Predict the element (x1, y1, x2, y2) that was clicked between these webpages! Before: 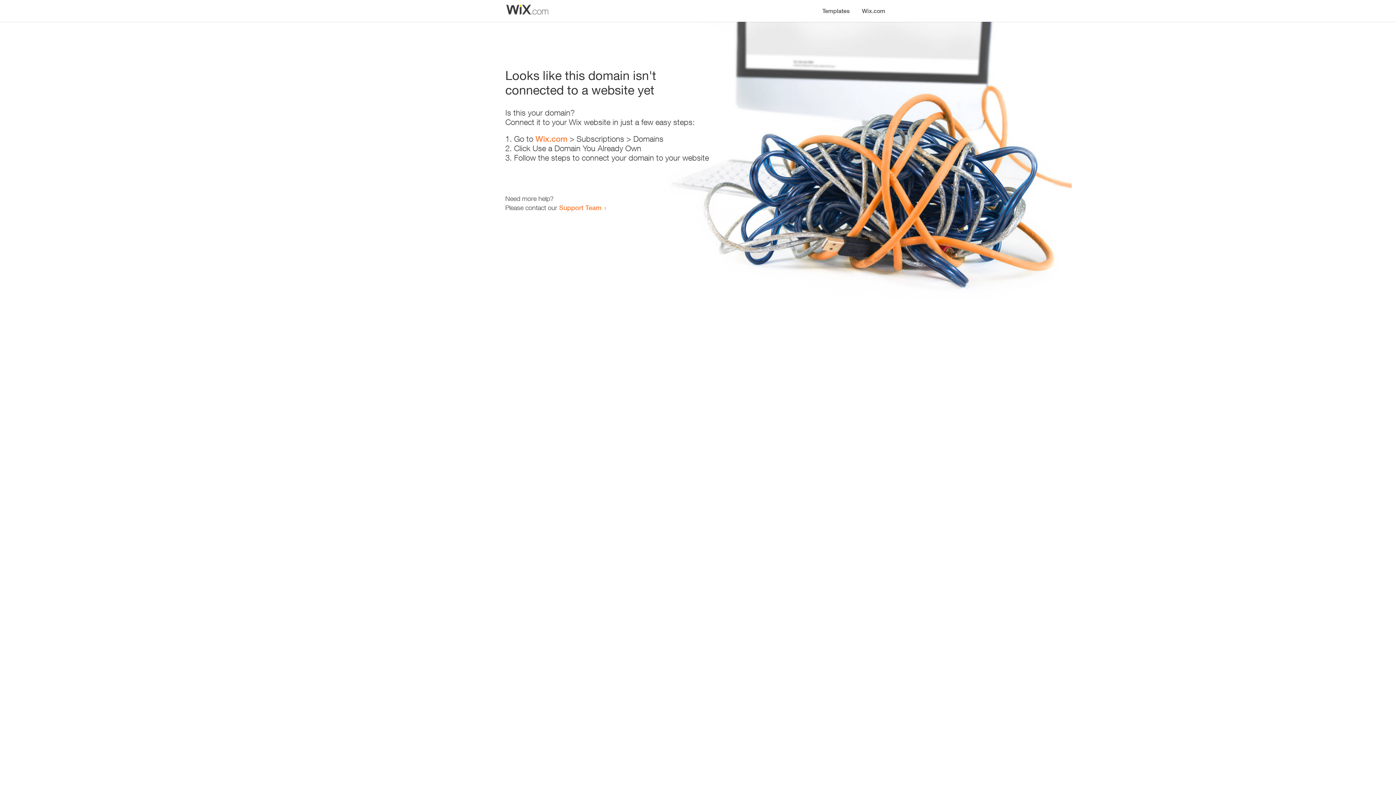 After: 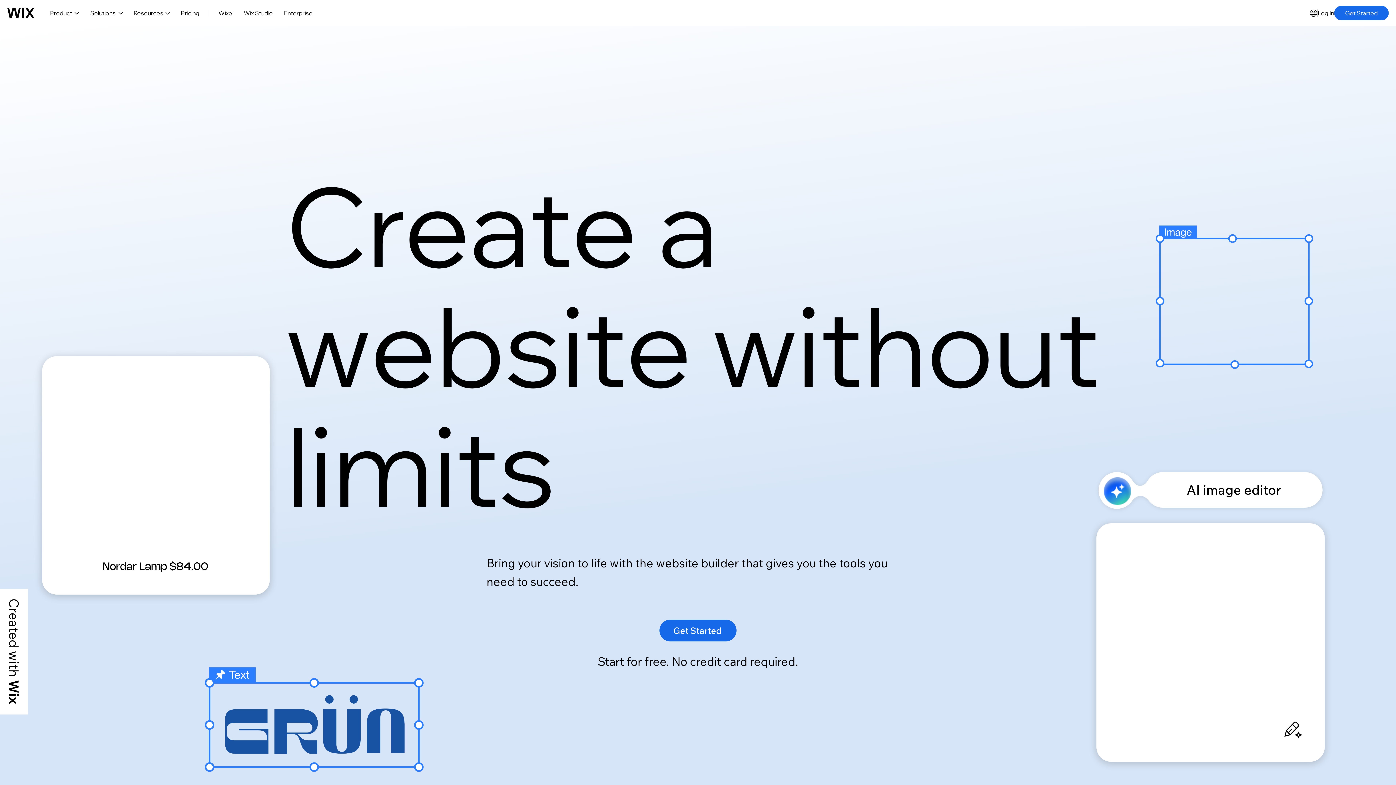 Action: bbox: (856, 0, 890, 14) label: Wix.com